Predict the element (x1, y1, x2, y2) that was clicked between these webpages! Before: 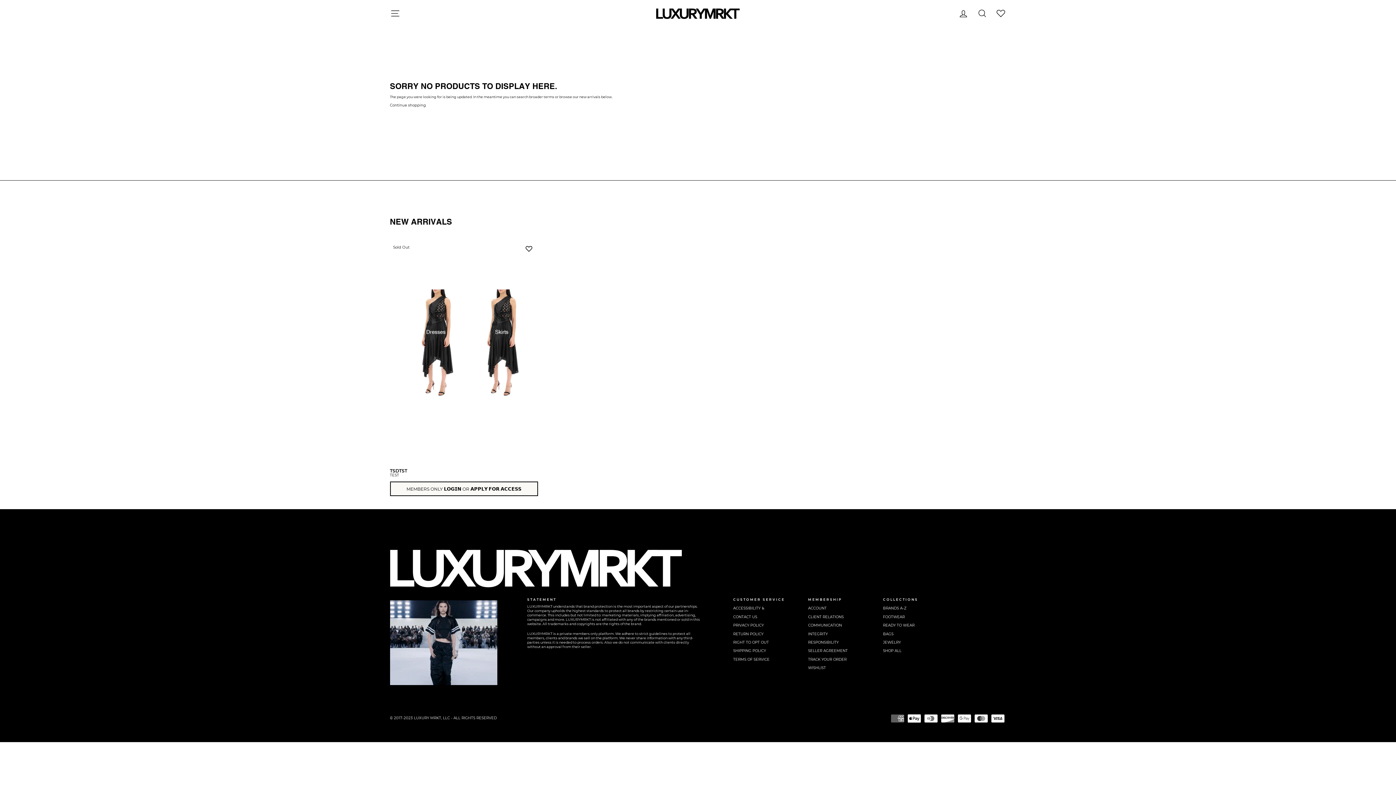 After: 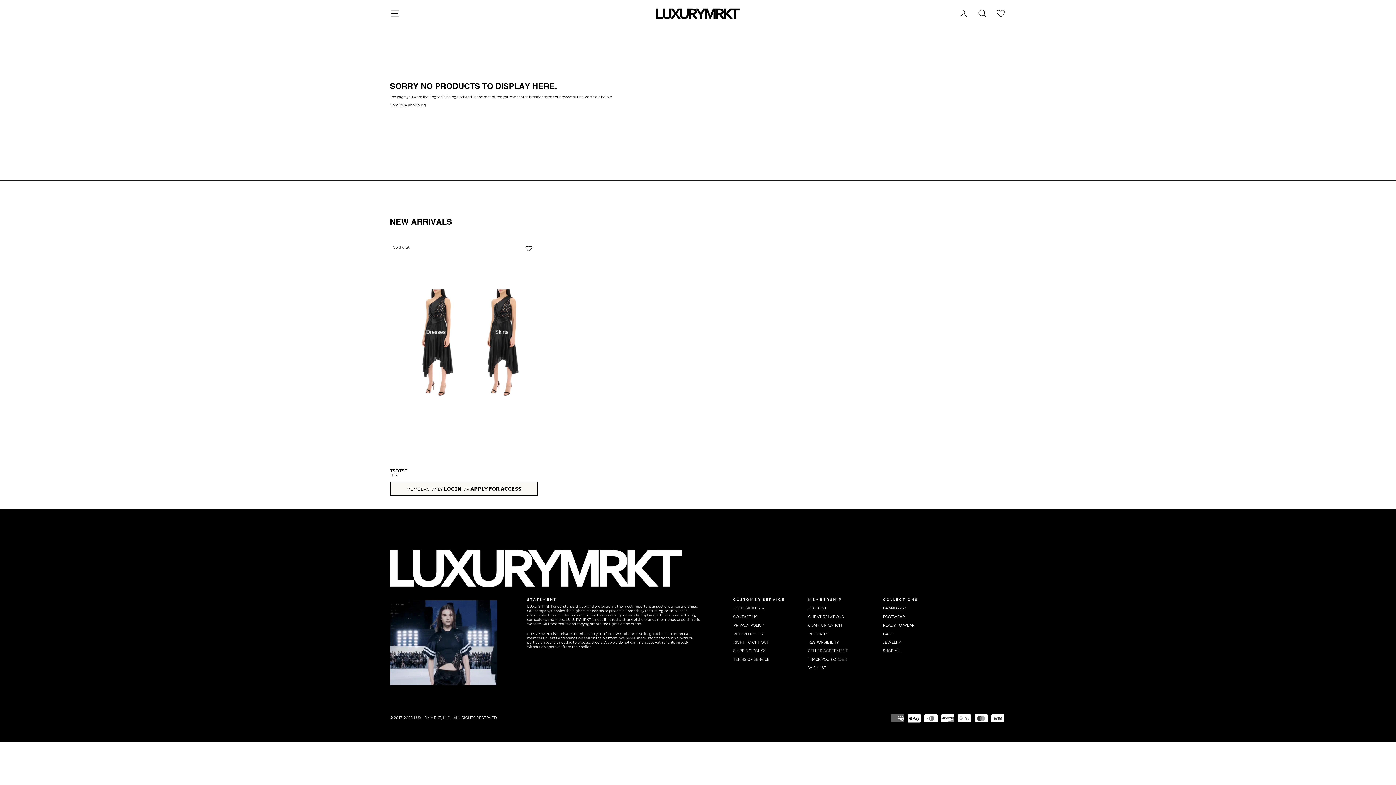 Action: bbox: (444, 486, 461, 492) label: 𝗟𝗢𝗚𝗜𝗡